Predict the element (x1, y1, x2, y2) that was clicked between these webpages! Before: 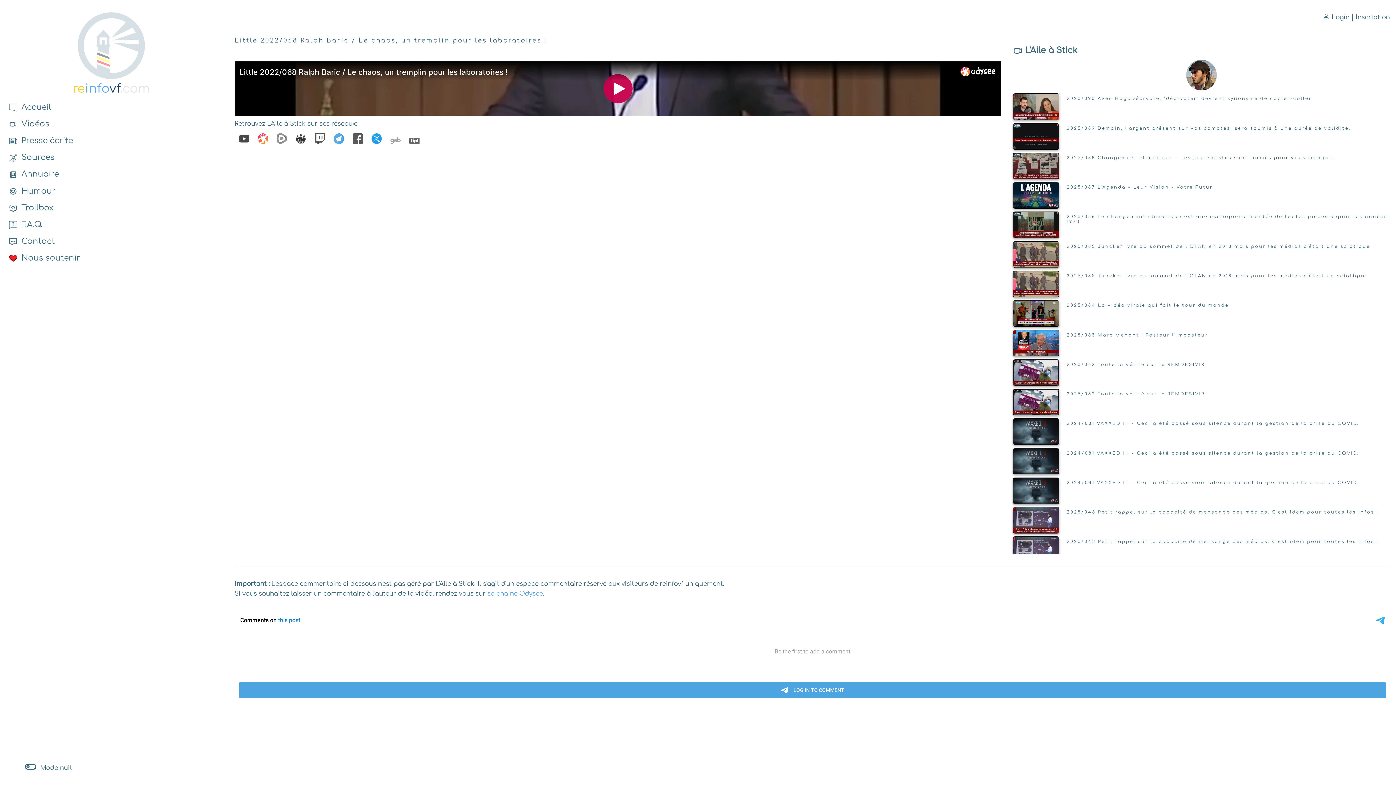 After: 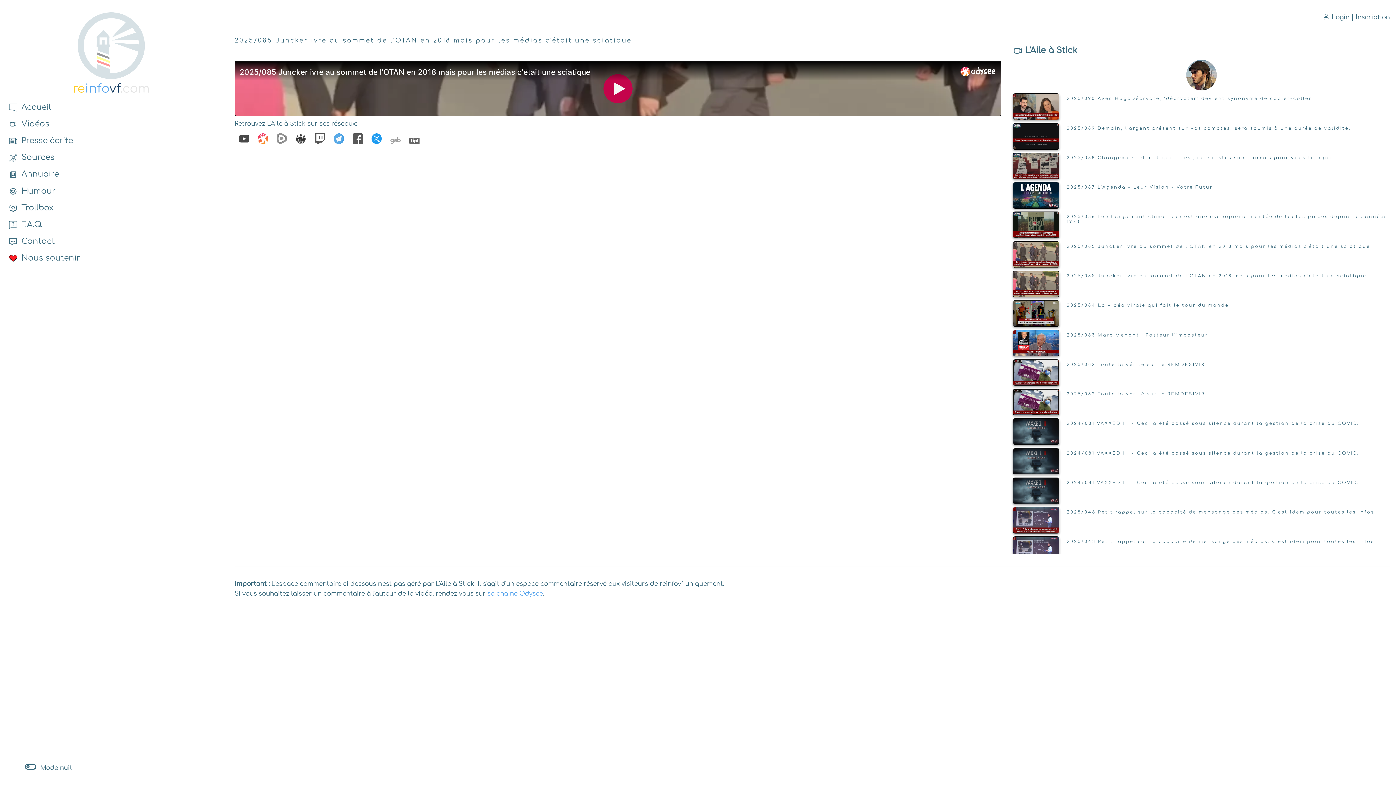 Action: label: 2025/085 Juncker ivre au sommet de l'OTAN en 2018 mais pour les médias c'était une sciatique bbox: (1013, 244, 1390, 249)